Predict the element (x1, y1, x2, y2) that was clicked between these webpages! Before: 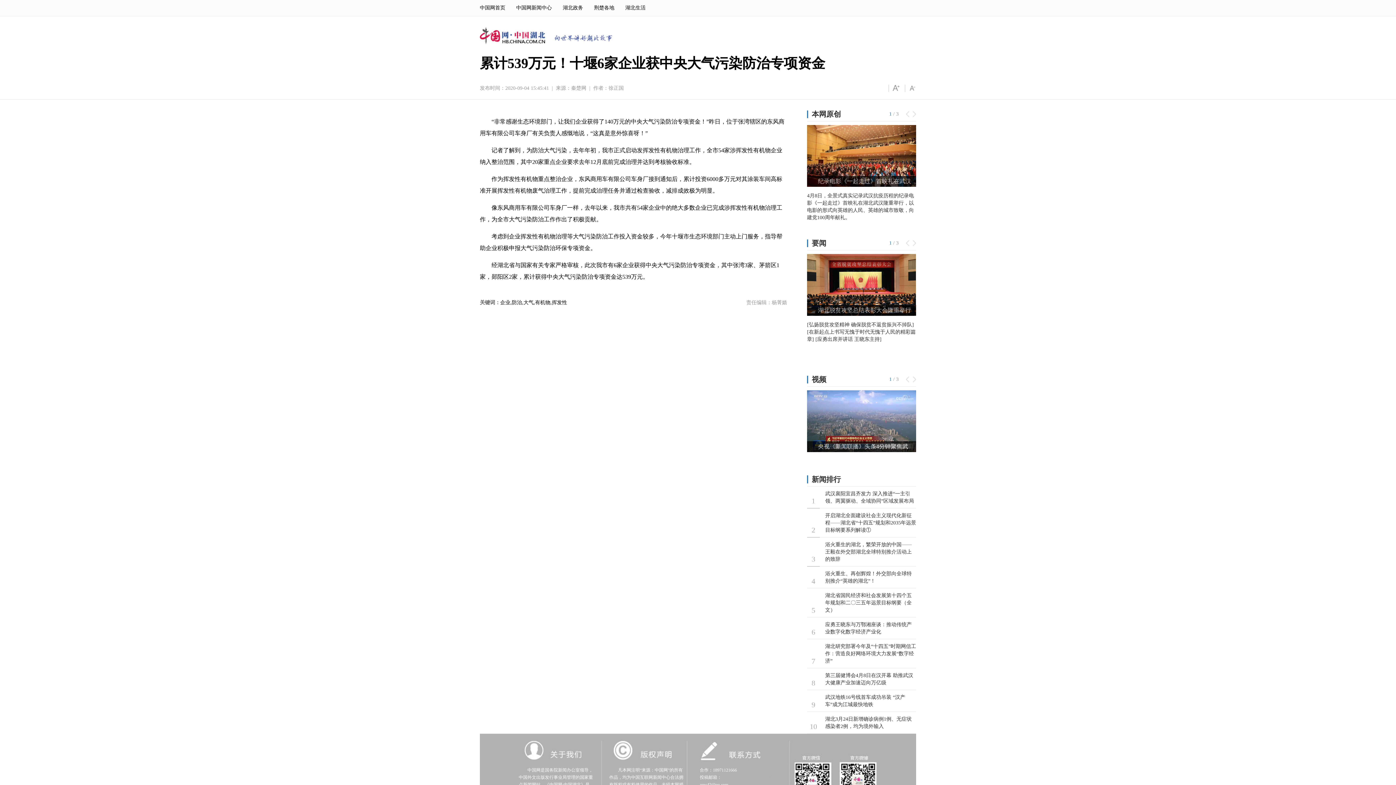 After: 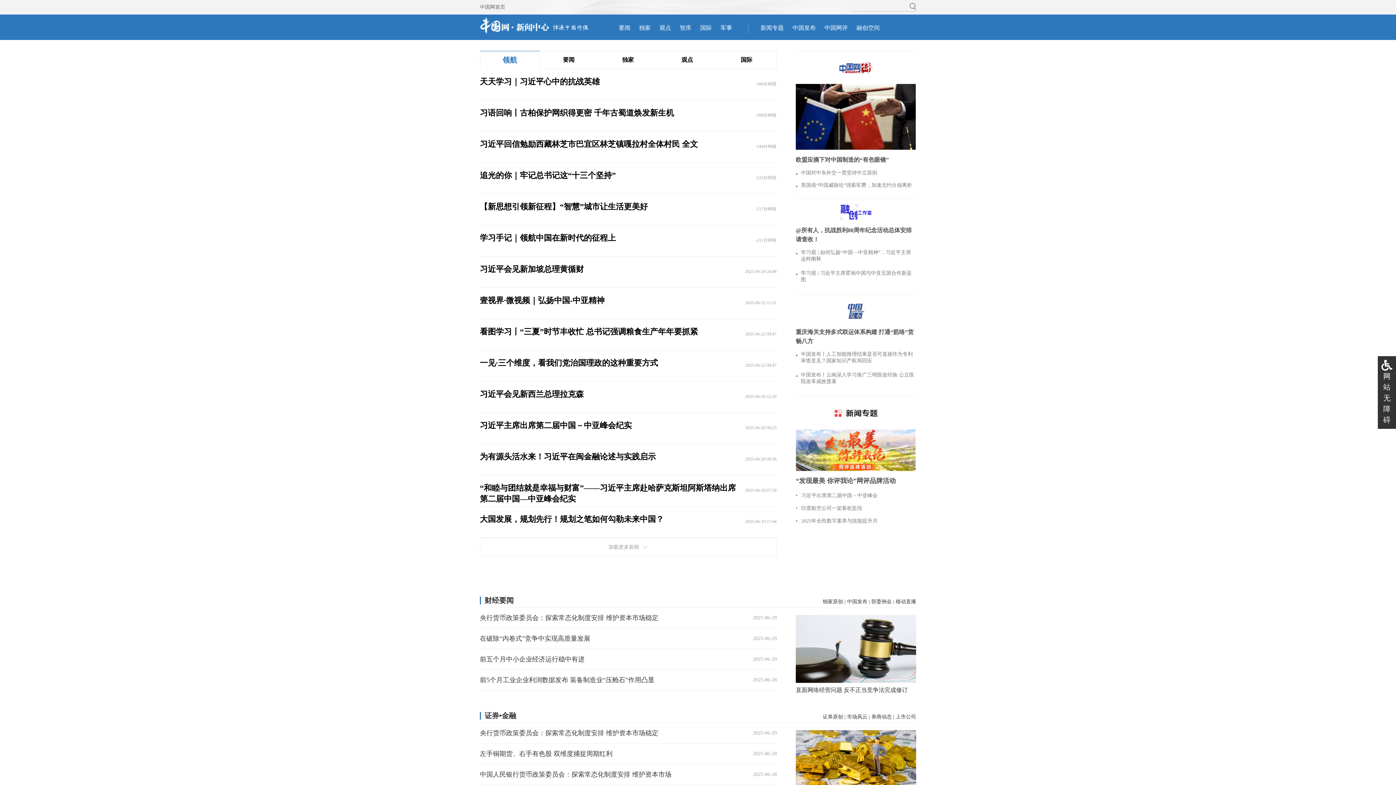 Action: bbox: (516, 5, 552, 10) label: 中国网新闻中心